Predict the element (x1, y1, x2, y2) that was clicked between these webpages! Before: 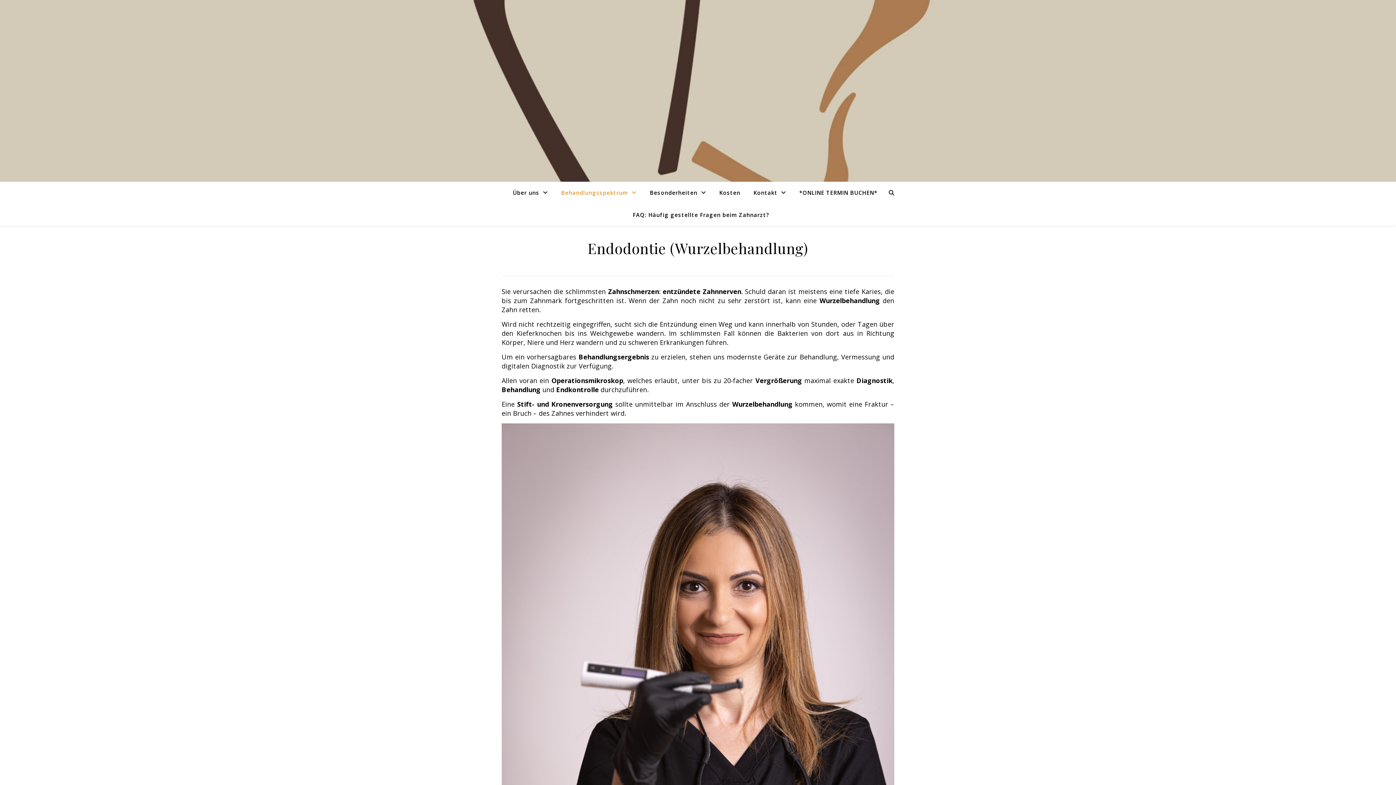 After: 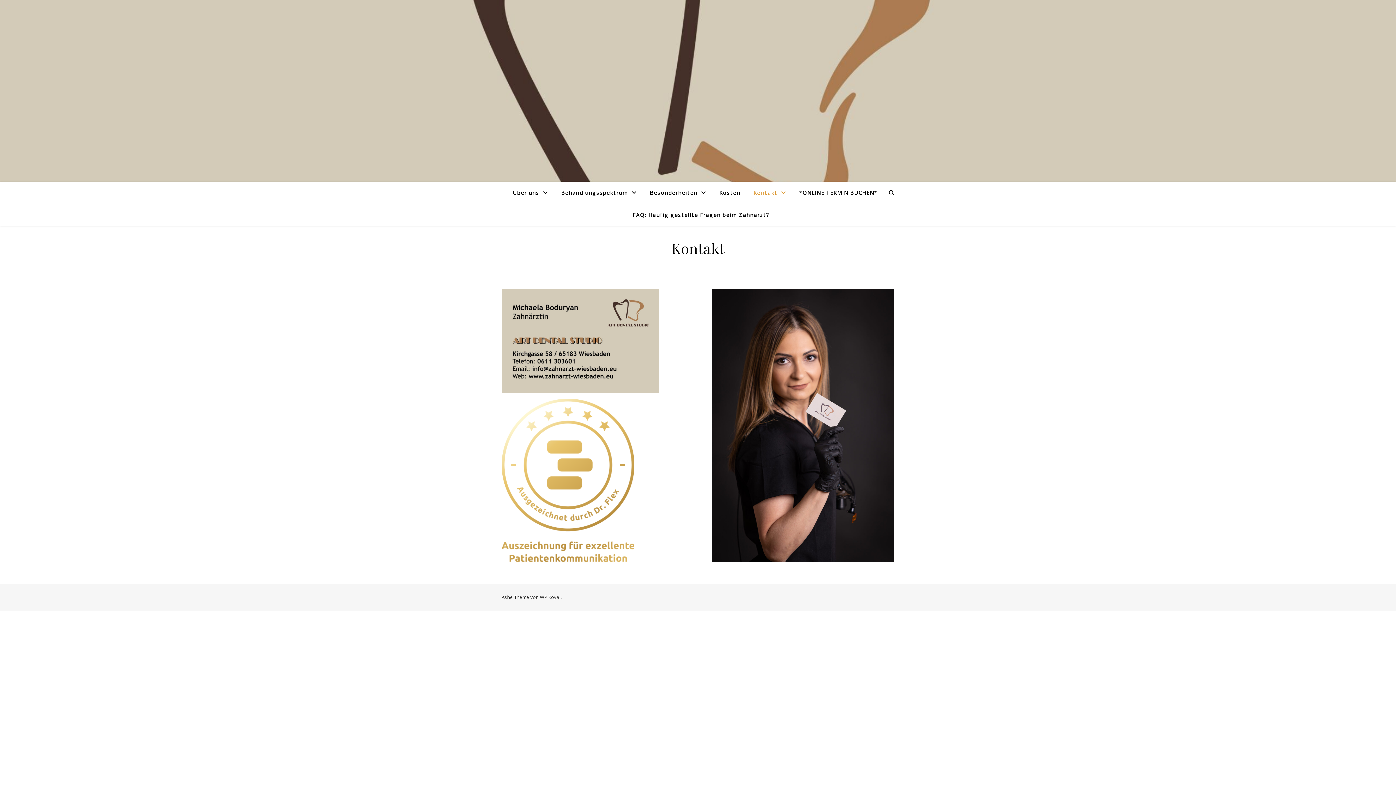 Action: label: Kontakt bbox: (747, 181, 792, 204)